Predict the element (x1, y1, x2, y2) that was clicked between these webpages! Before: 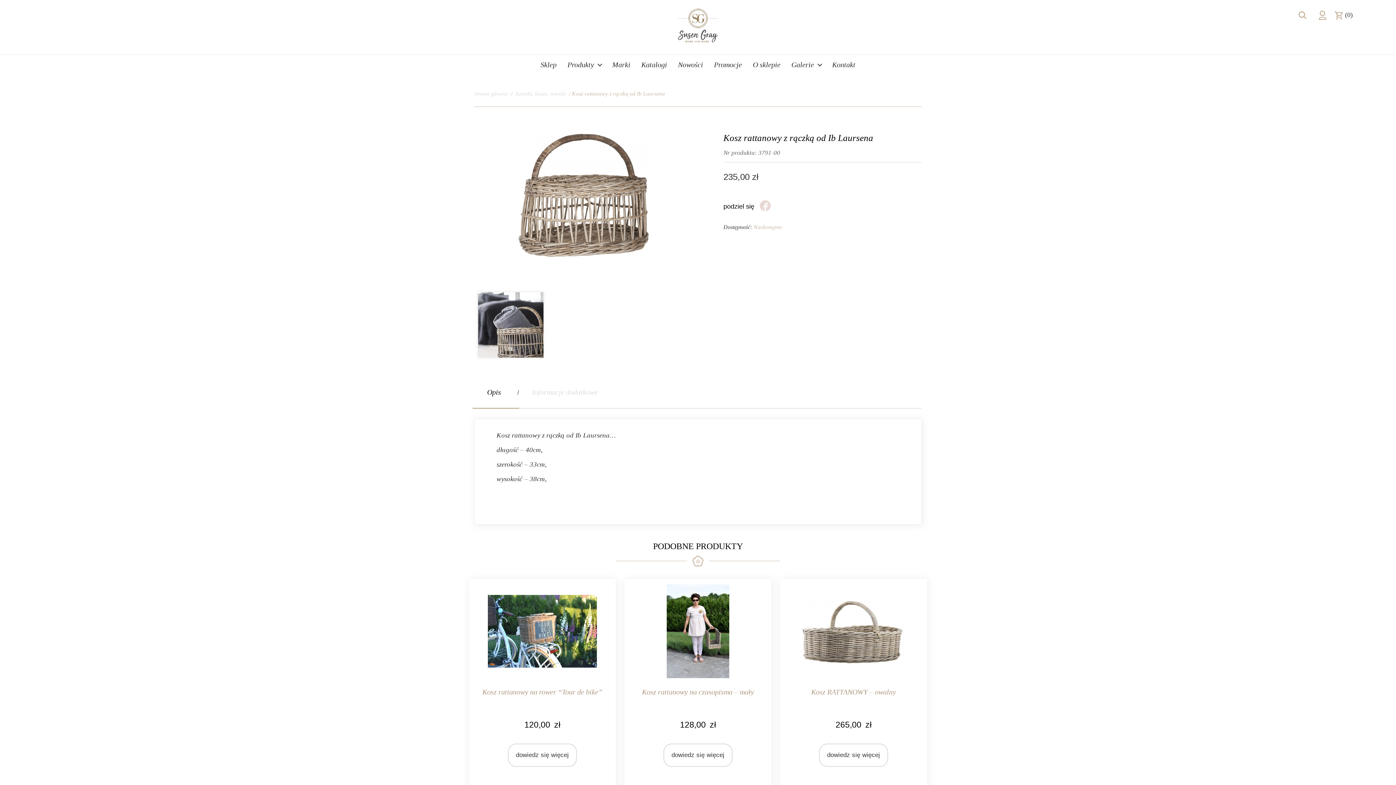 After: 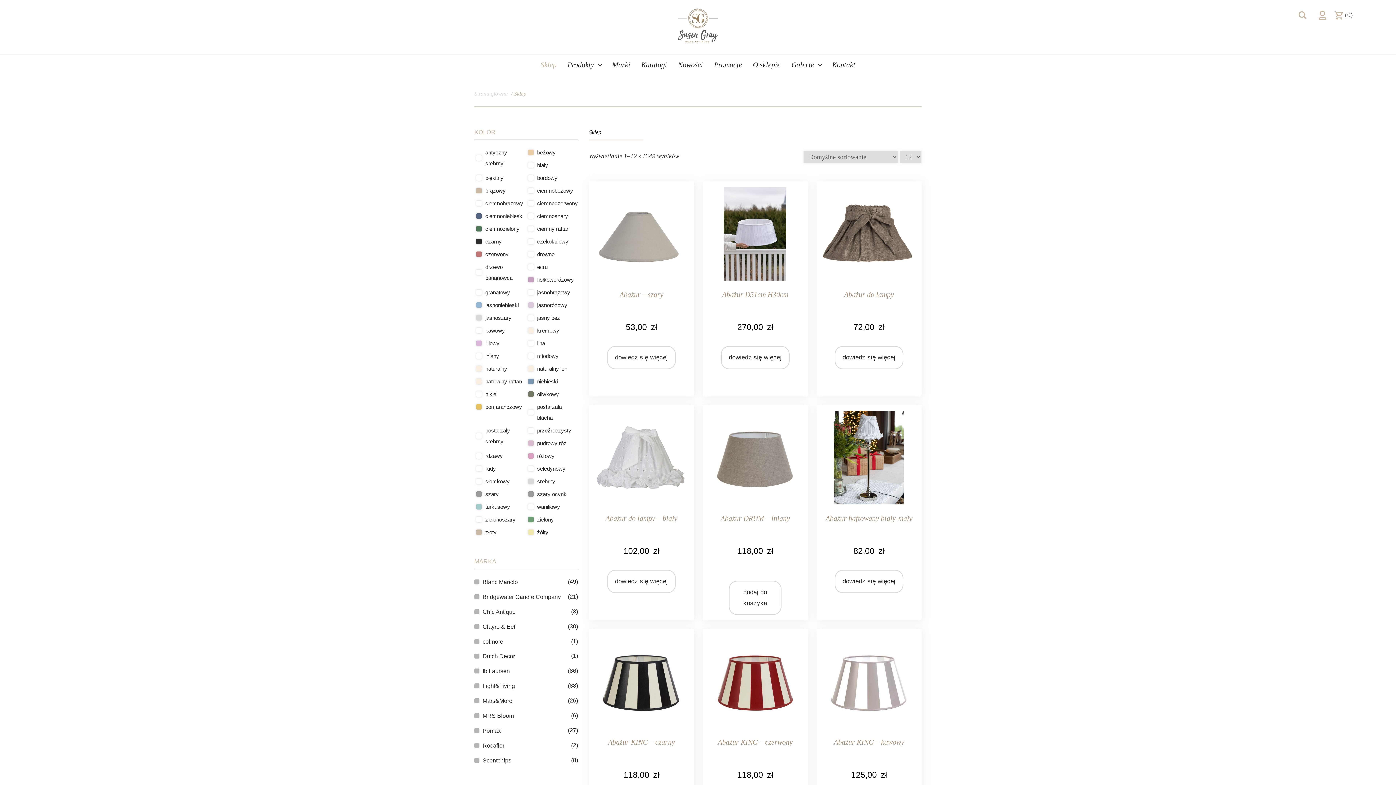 Action: bbox: (537, 58, 560, 71) label: Sklep